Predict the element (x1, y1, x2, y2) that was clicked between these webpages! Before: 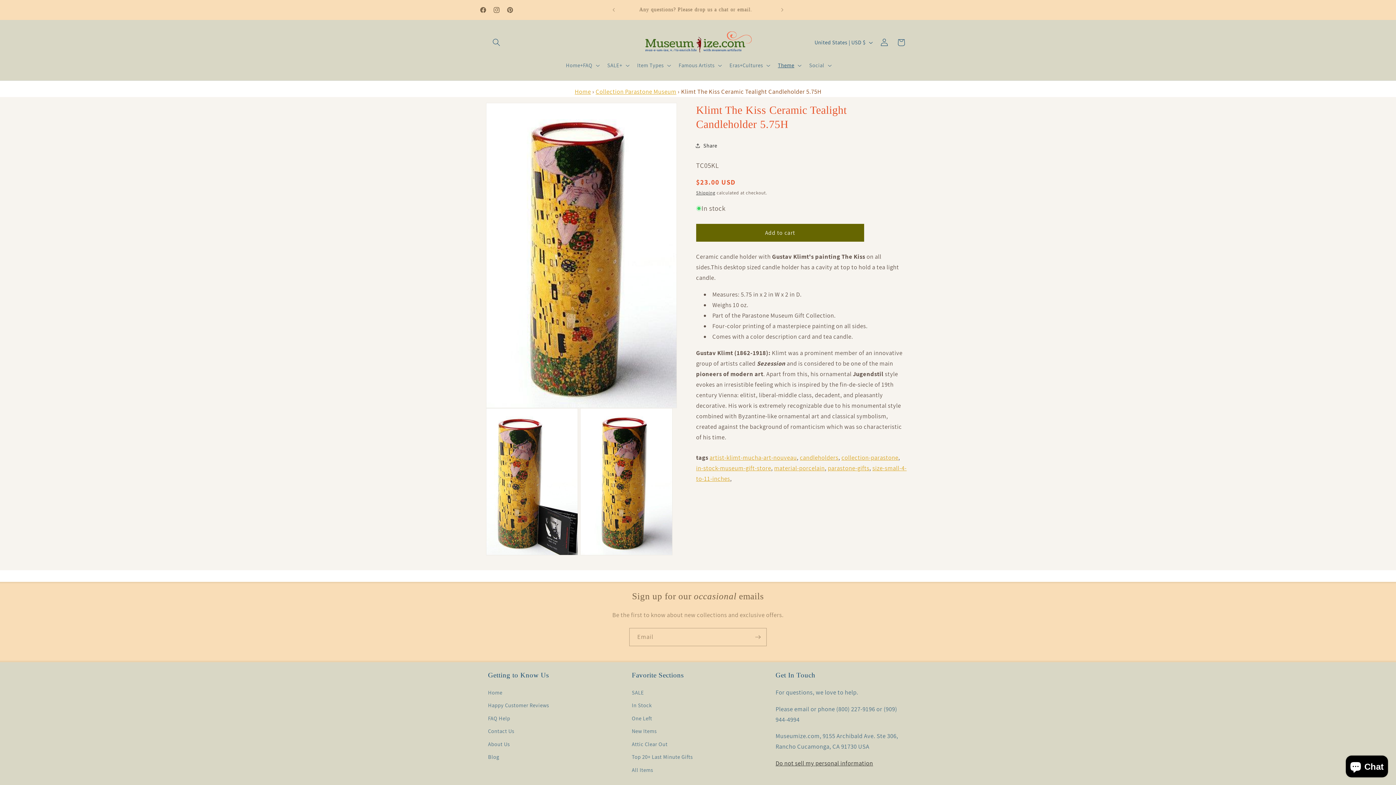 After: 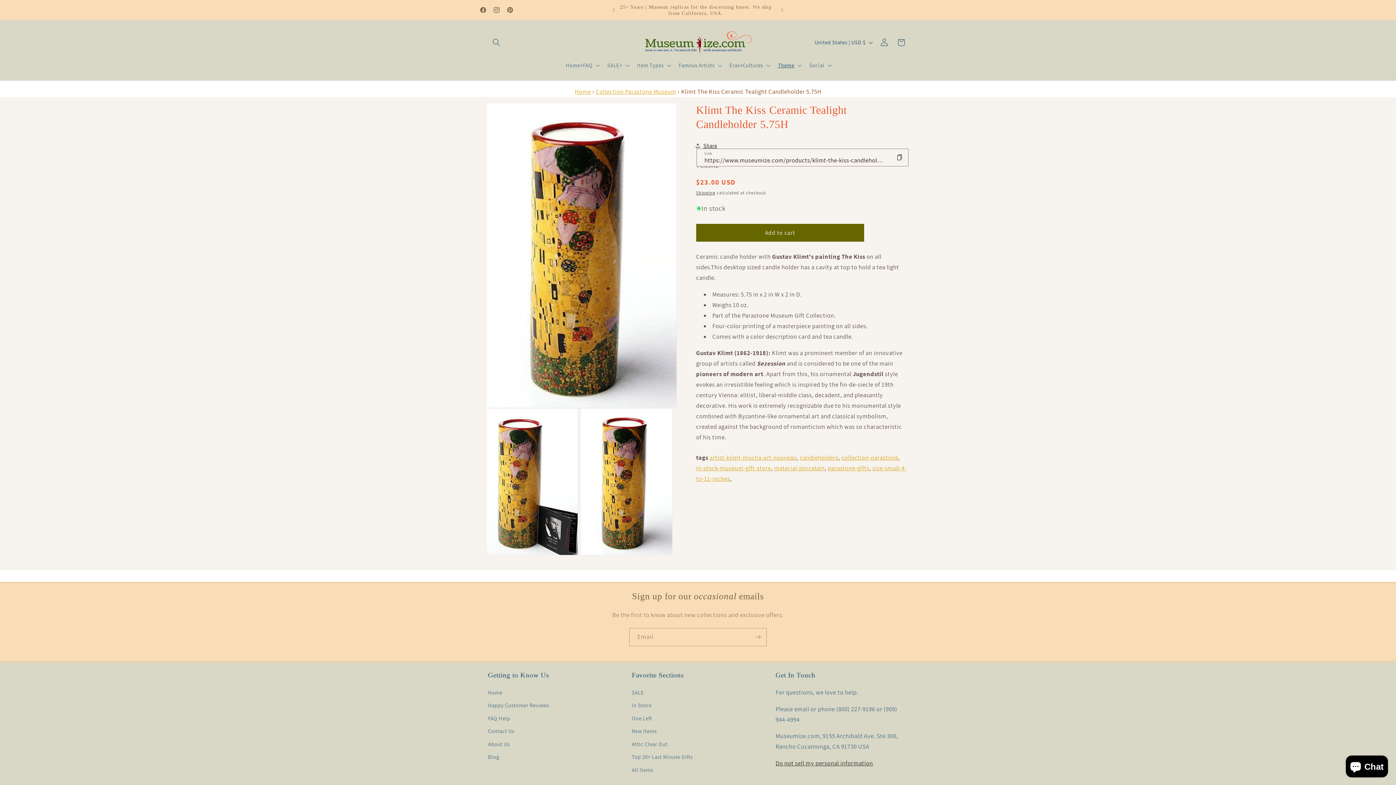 Action: bbox: (696, 137, 717, 153) label: Share